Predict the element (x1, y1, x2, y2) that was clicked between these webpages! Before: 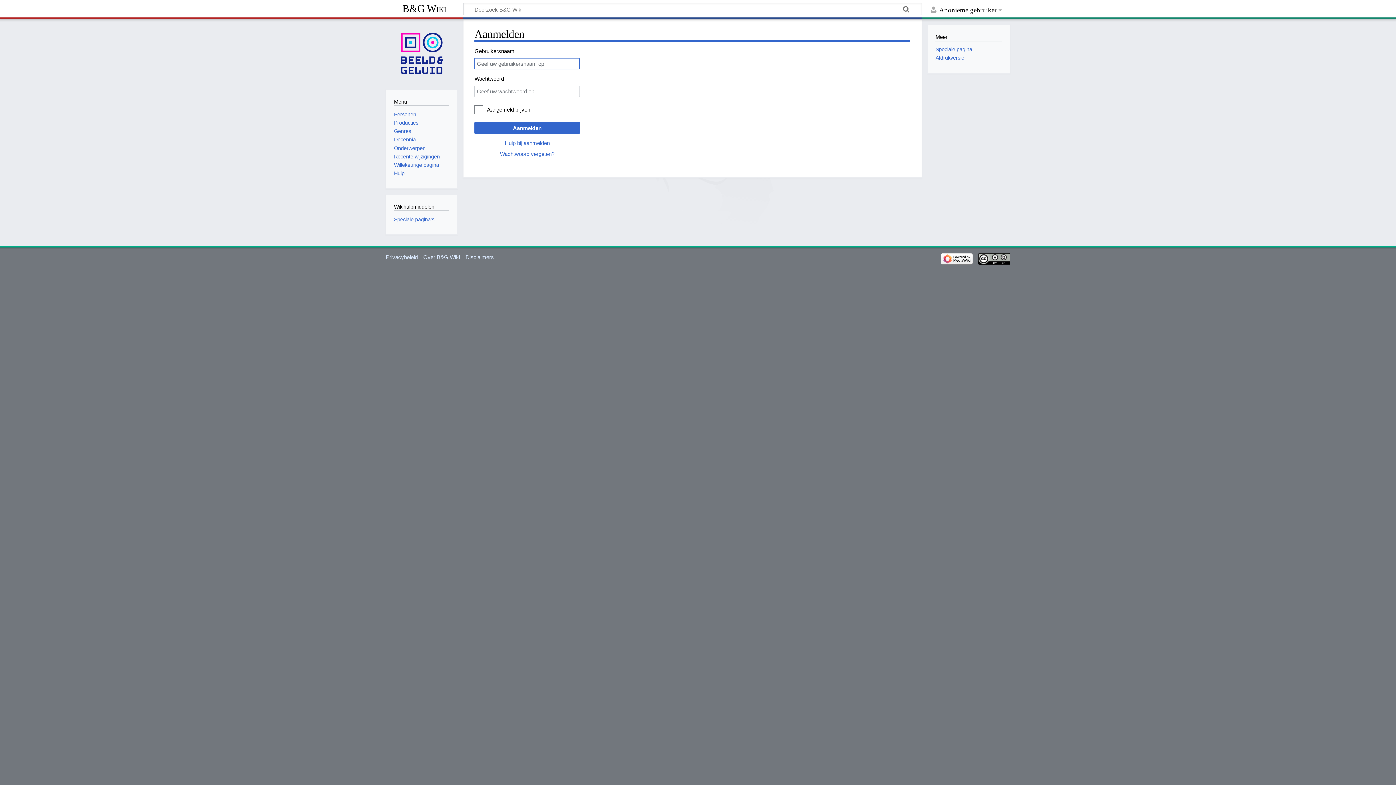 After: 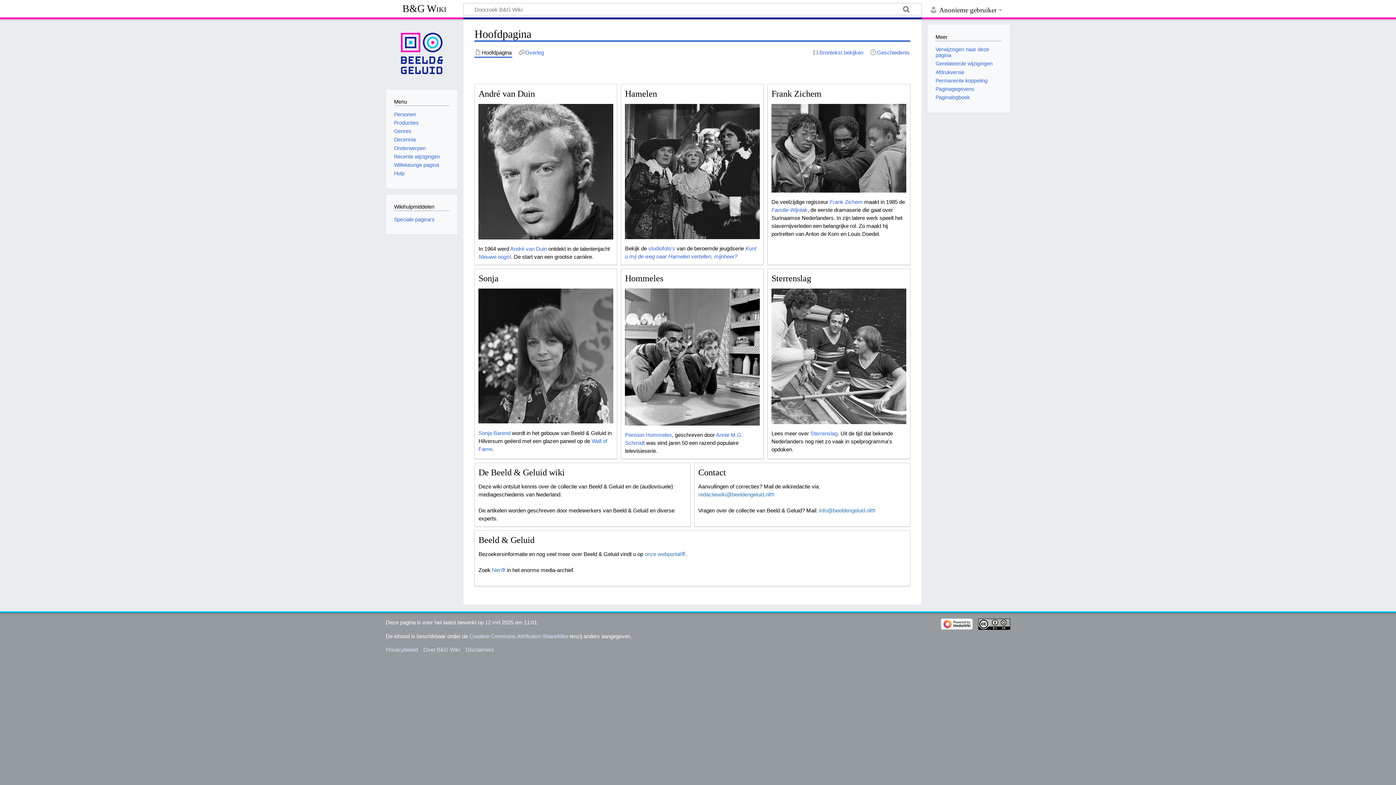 Action: label: B&G Wiki bbox: (385, 2, 463, 16)